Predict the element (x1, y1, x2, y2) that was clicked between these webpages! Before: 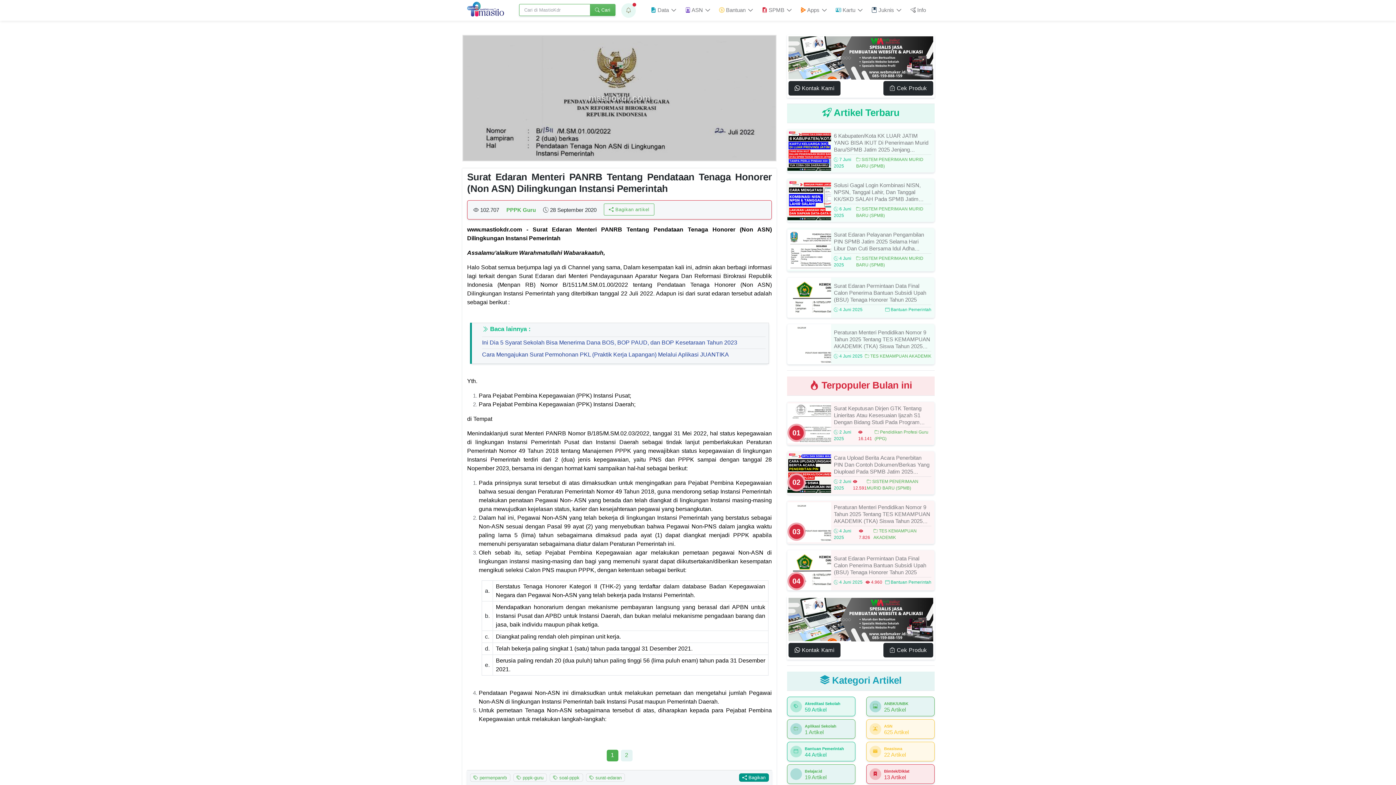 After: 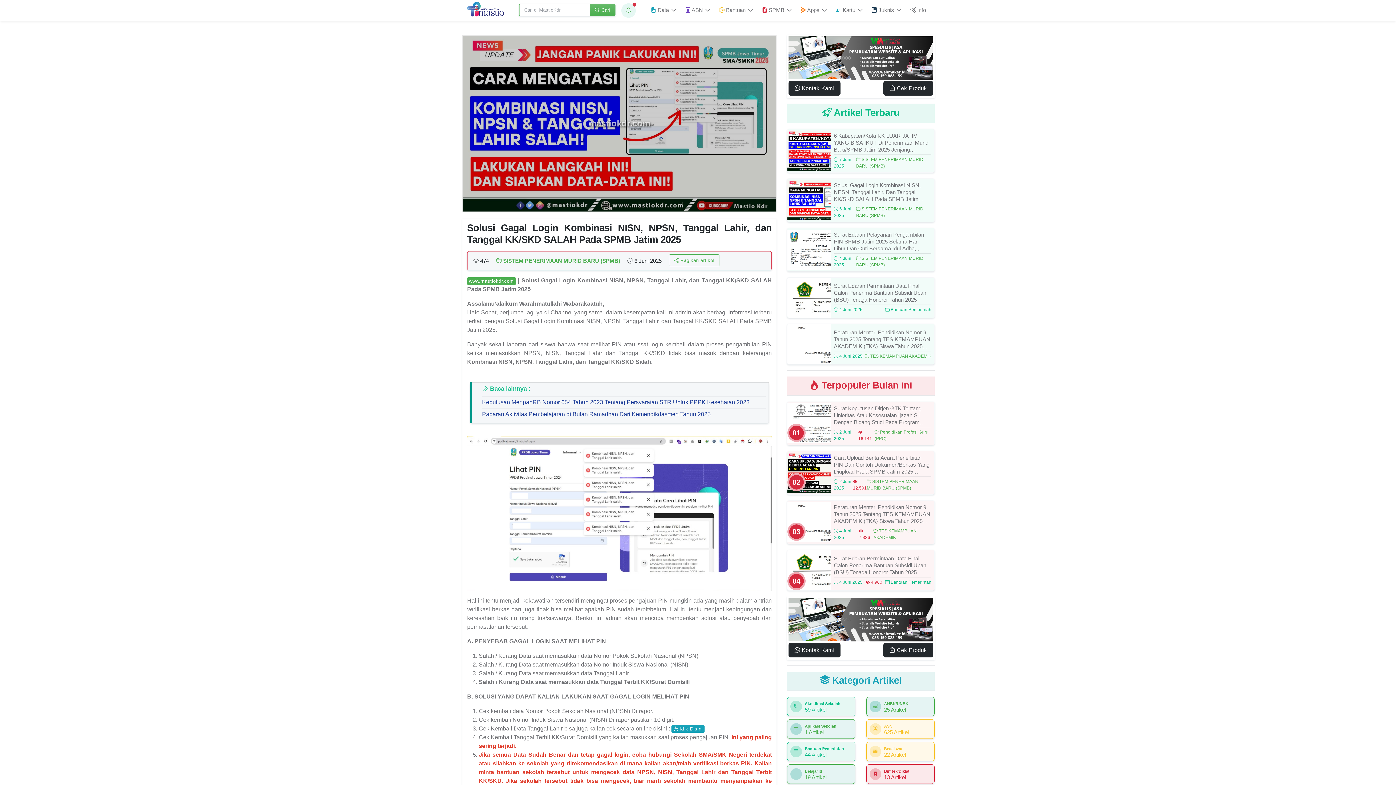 Action: bbox: (787, 196, 831, 203)